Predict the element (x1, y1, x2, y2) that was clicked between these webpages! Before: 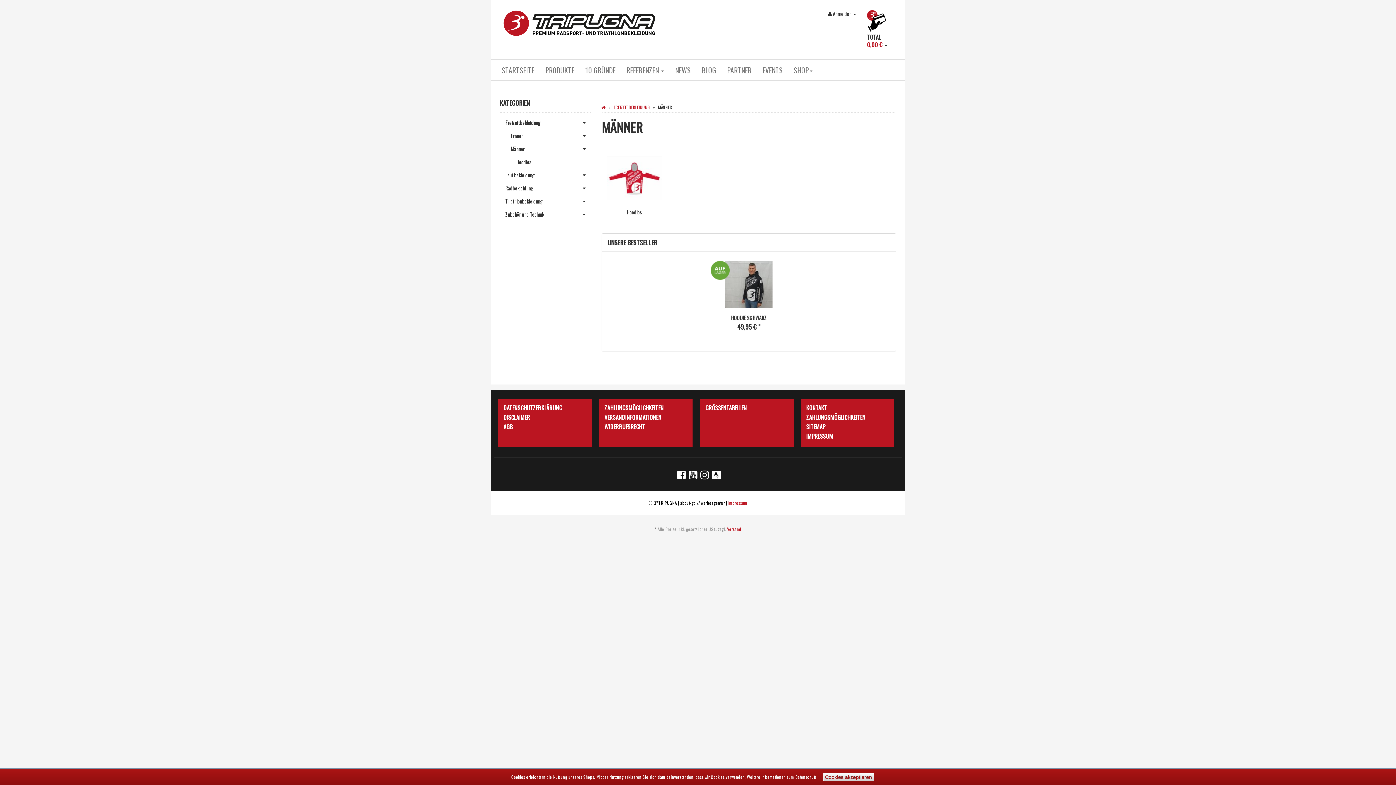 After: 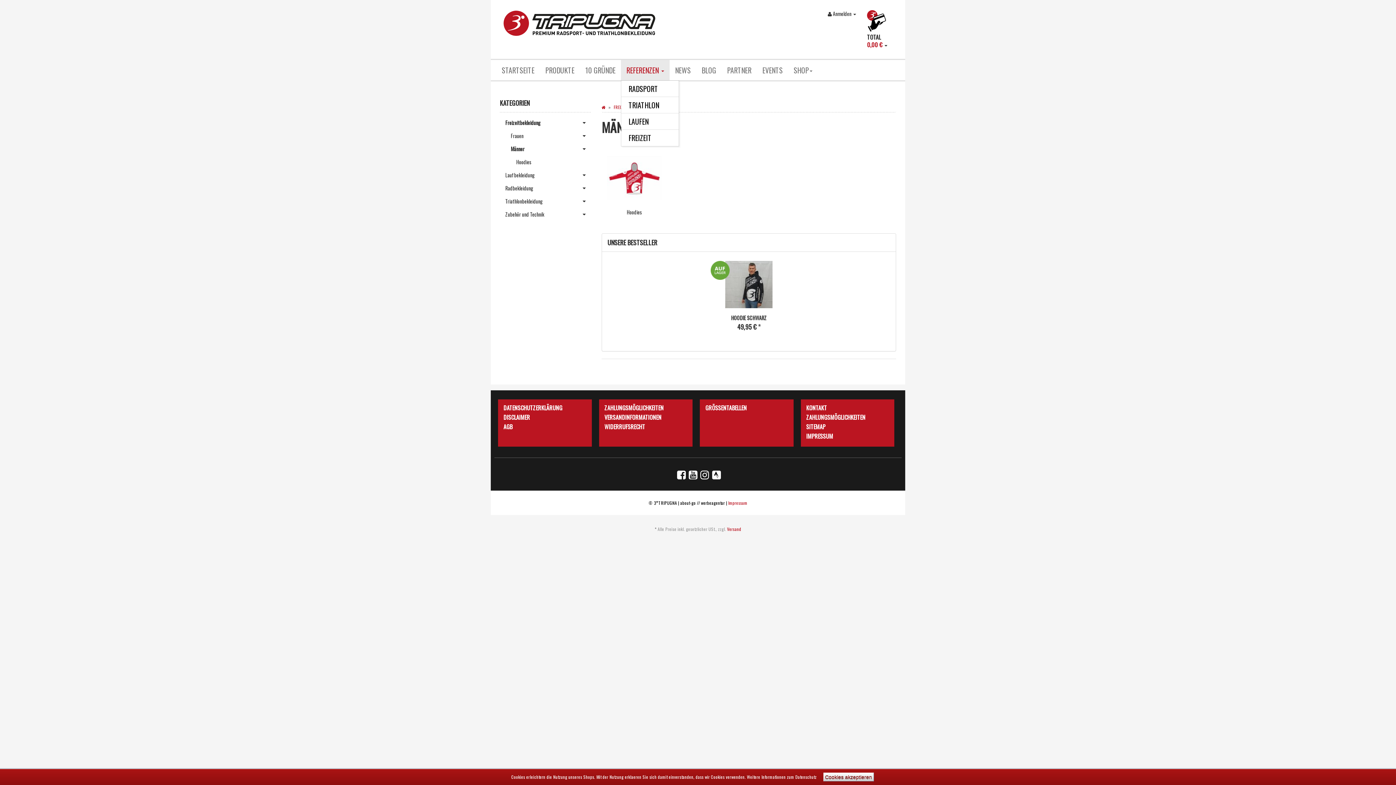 Action: bbox: (621, 60, 669, 80) label: REFERENZEN 